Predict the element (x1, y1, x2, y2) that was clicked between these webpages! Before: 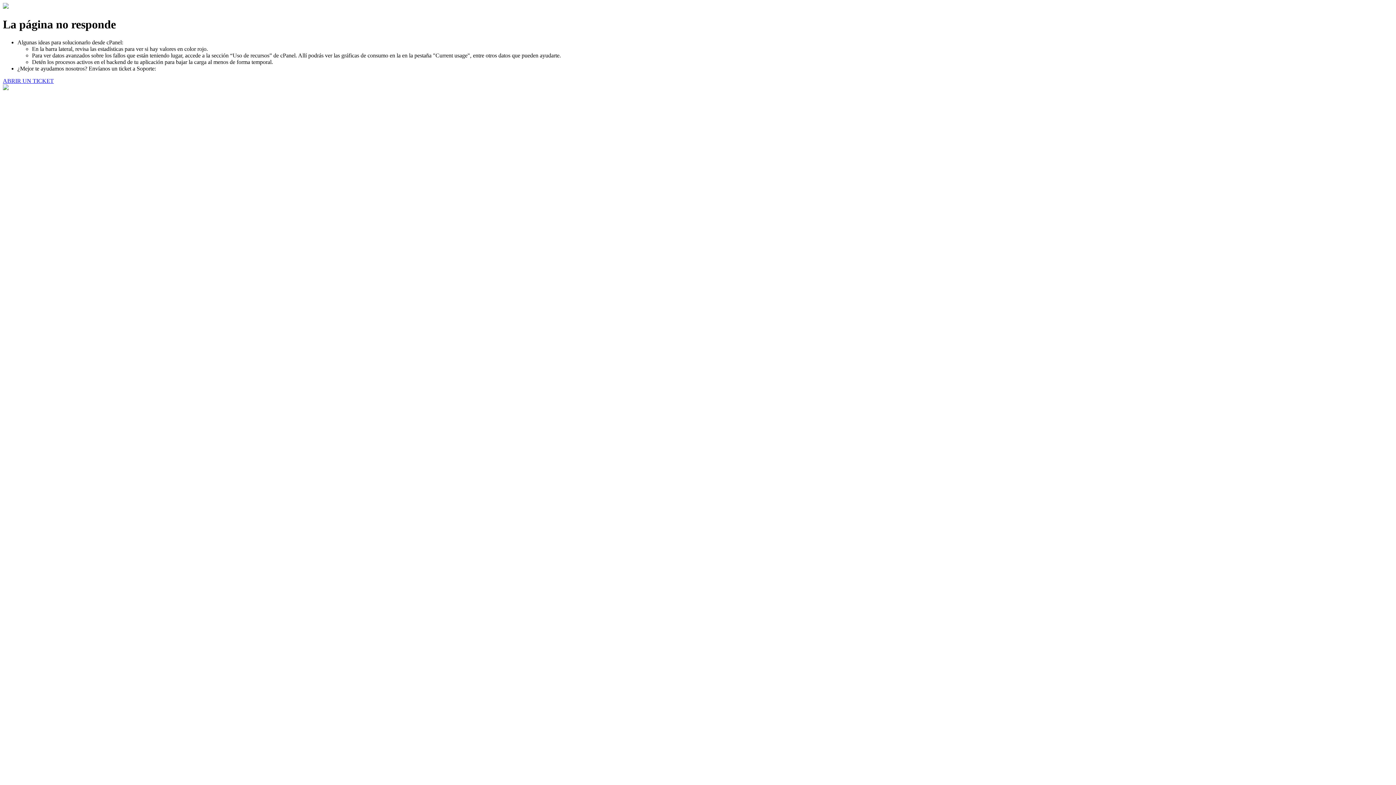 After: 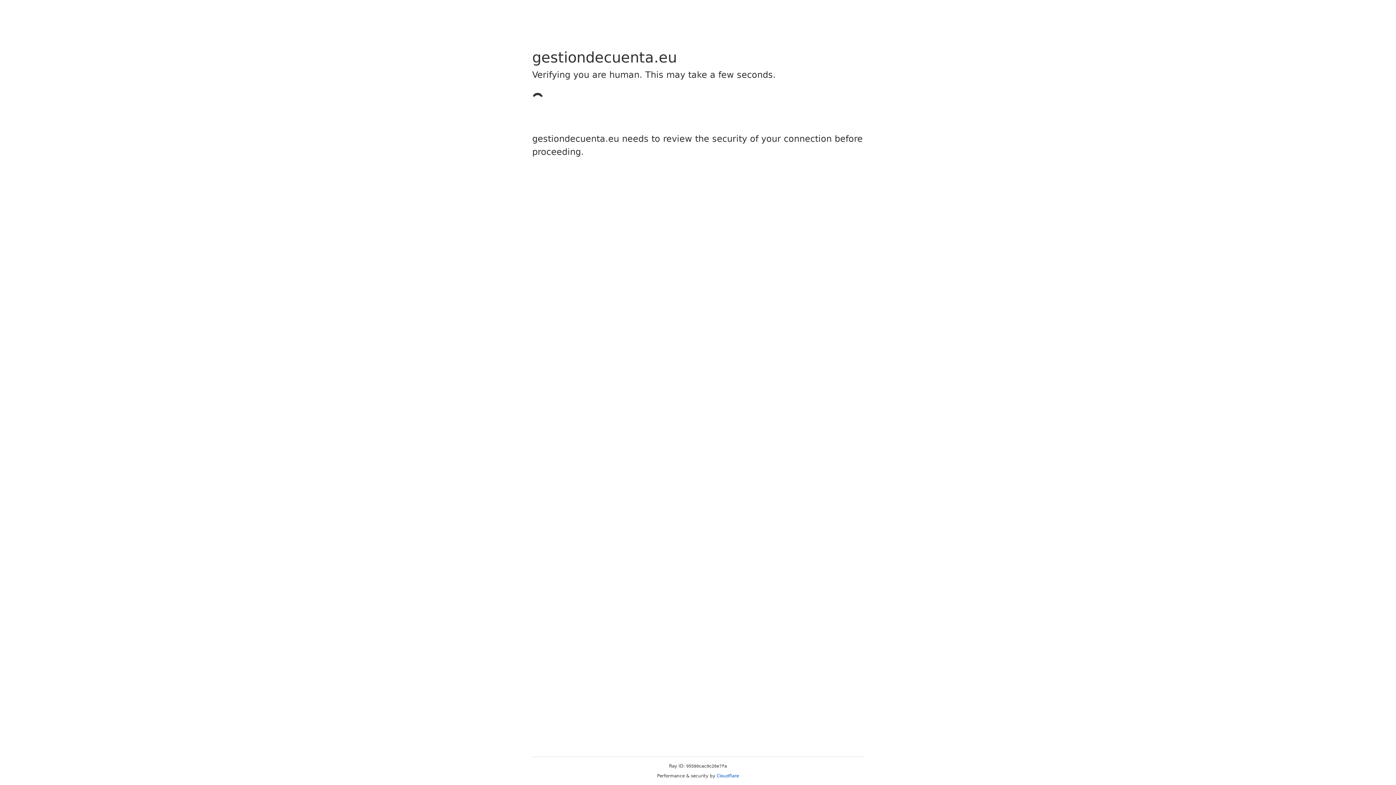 Action: bbox: (2, 77, 53, 83) label: ABRIR UN TICKET